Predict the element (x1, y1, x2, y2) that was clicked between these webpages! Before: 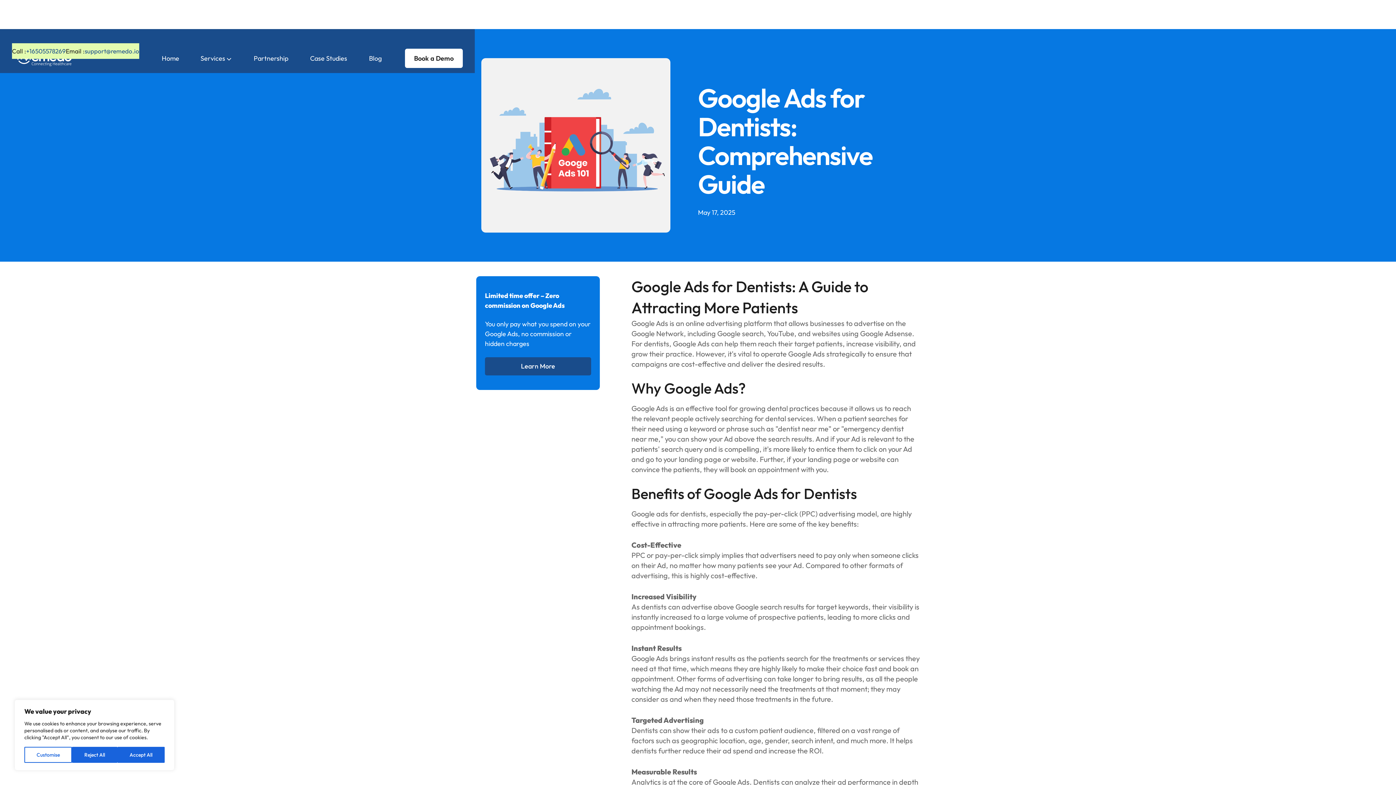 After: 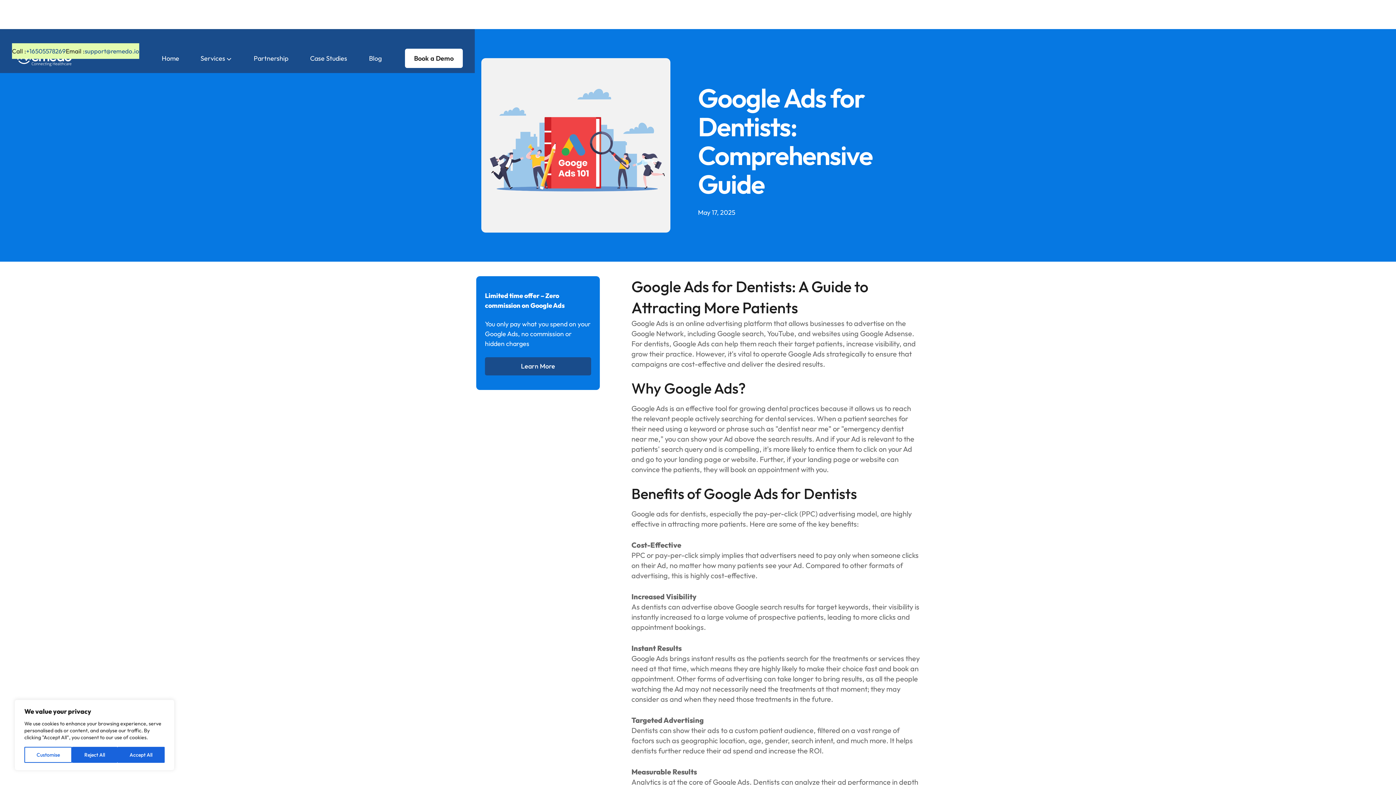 Action: label: support@remedo.io bbox: (84, 47, 139, 54)